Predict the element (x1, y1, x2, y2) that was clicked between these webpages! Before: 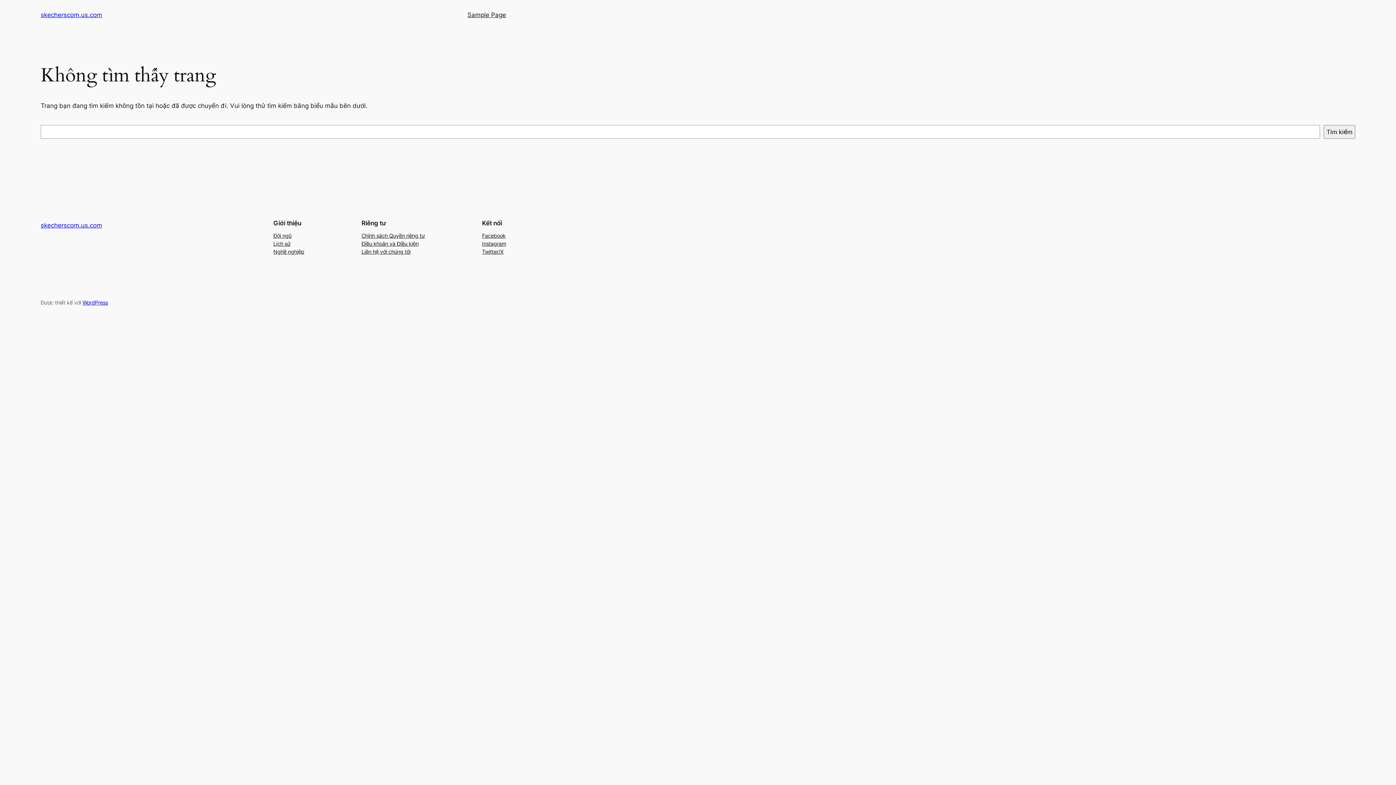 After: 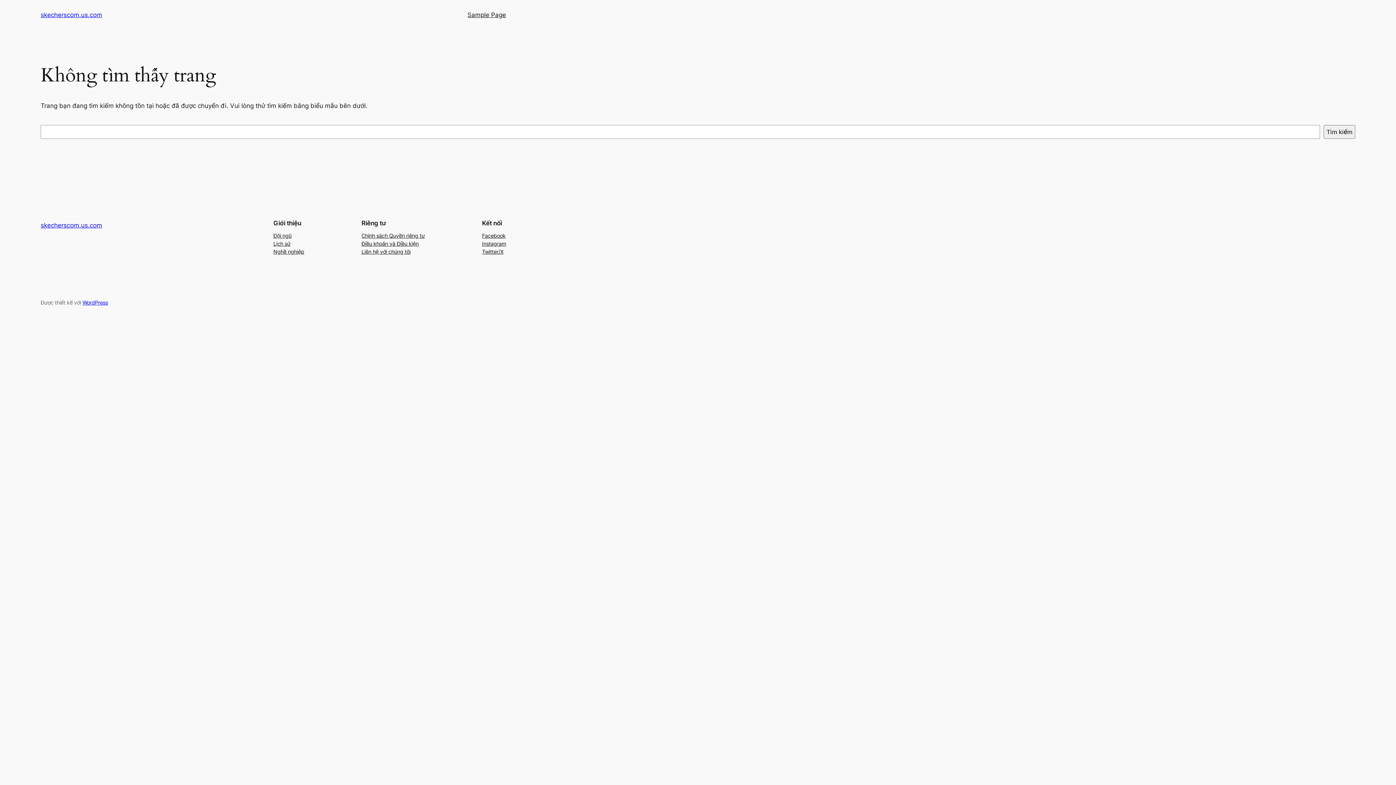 Action: bbox: (482, 239, 506, 247) label: Instagram